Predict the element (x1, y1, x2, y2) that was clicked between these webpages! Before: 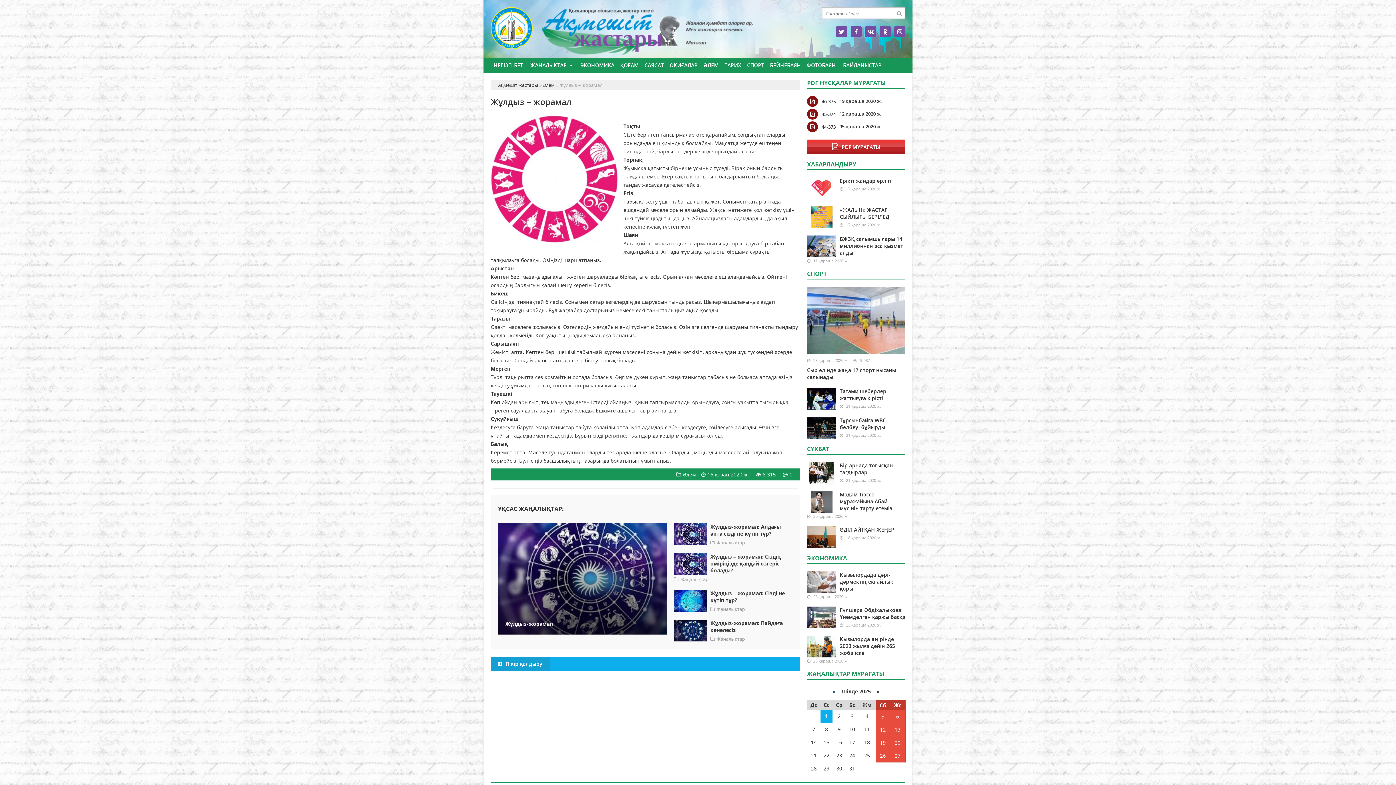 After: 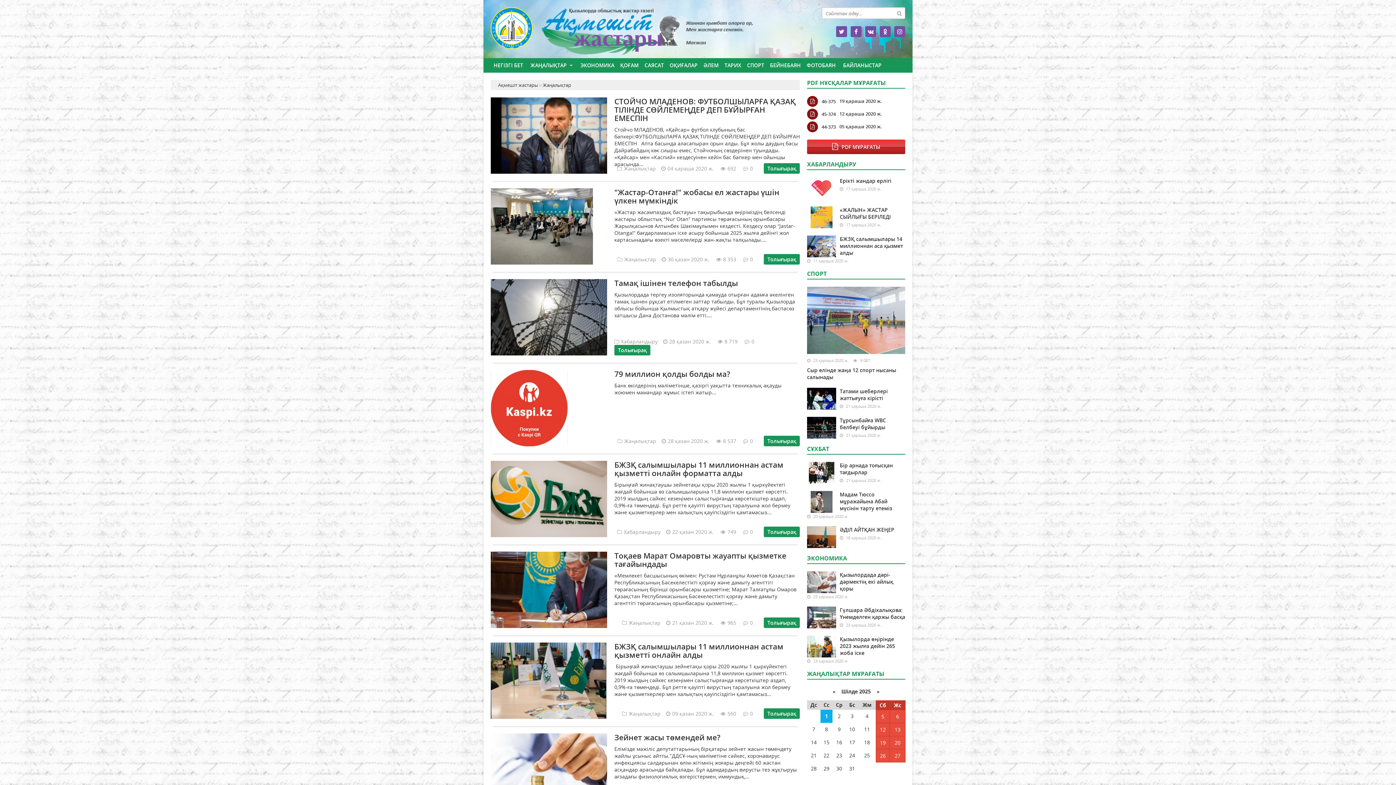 Action: label: ЖАҢАЛЫҚТАР bbox: (527, 58, 577, 72)